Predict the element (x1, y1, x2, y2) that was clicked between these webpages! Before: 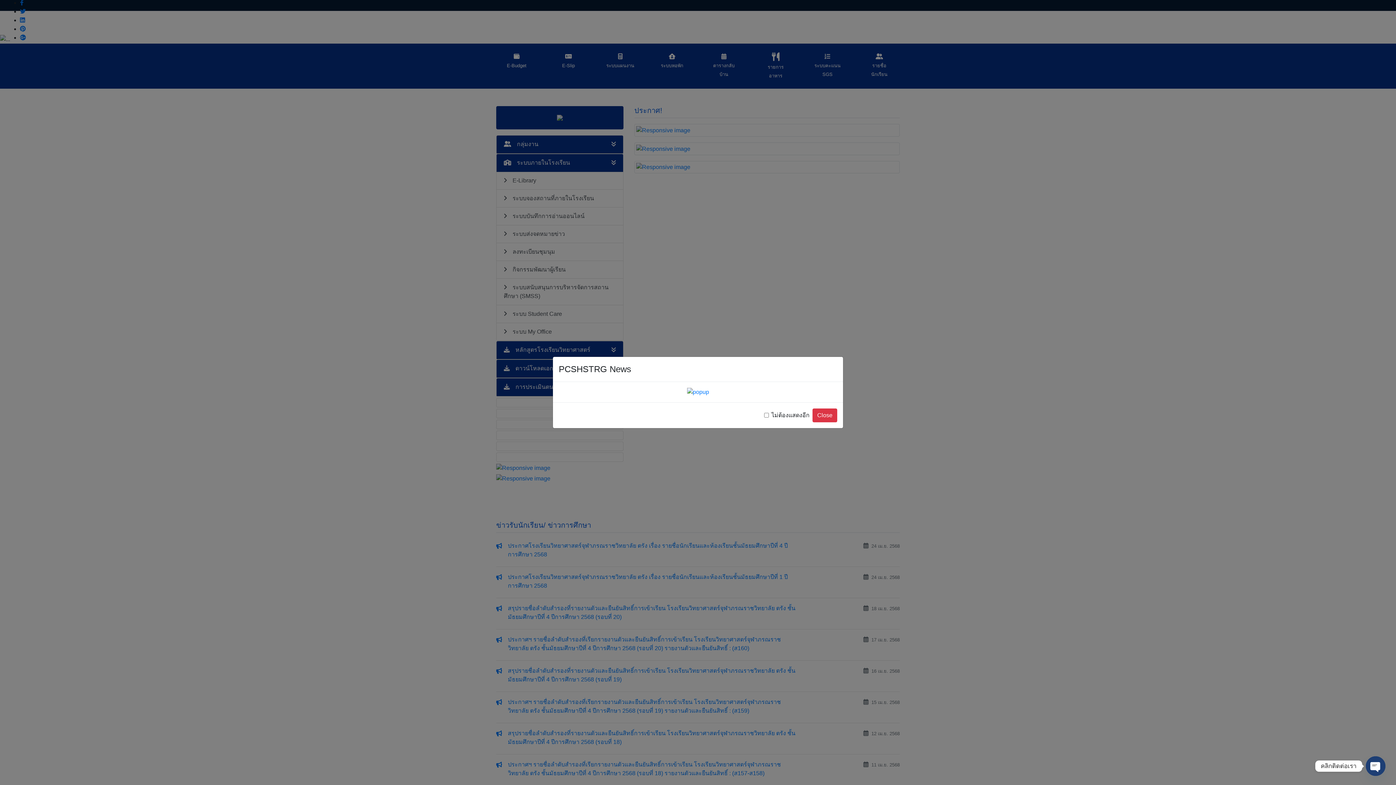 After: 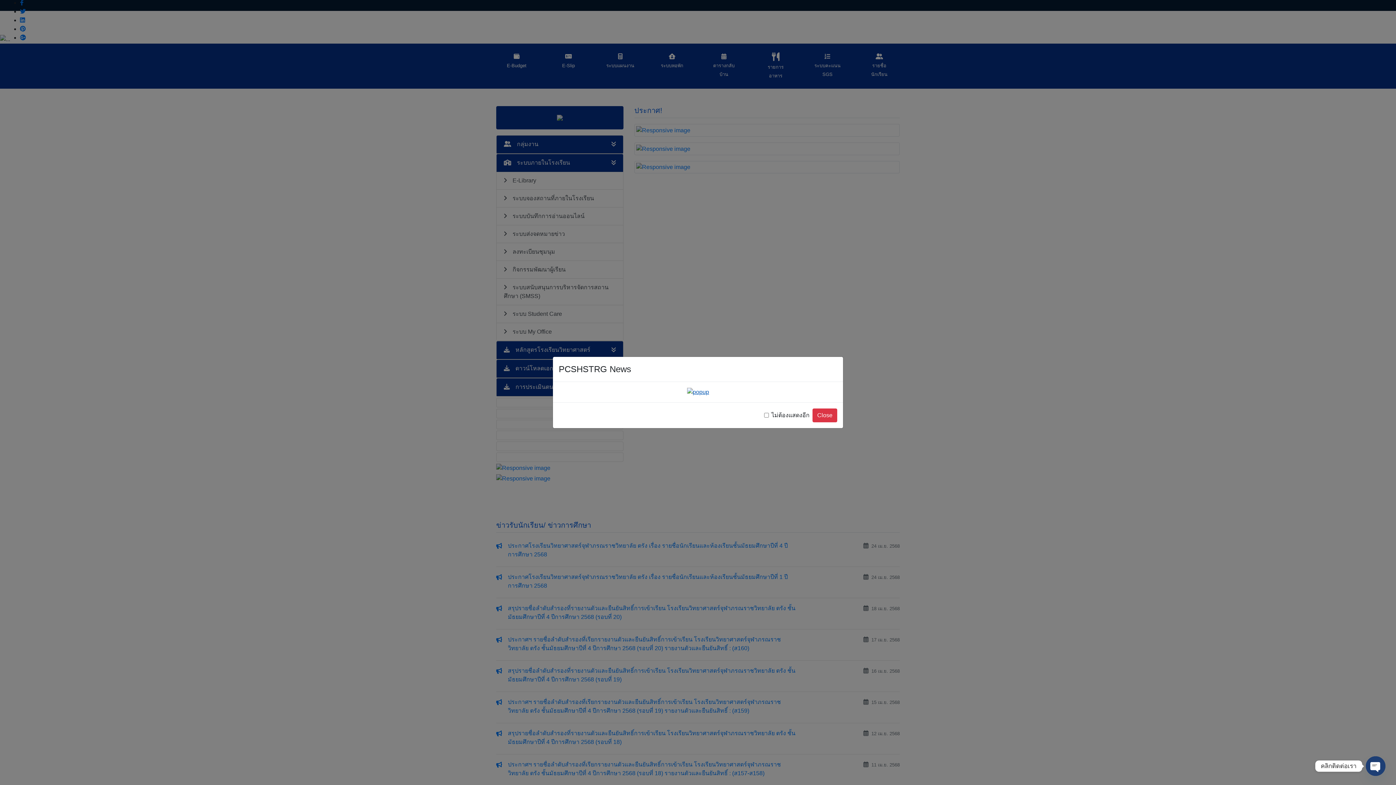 Action: bbox: (687, 388, 709, 395)